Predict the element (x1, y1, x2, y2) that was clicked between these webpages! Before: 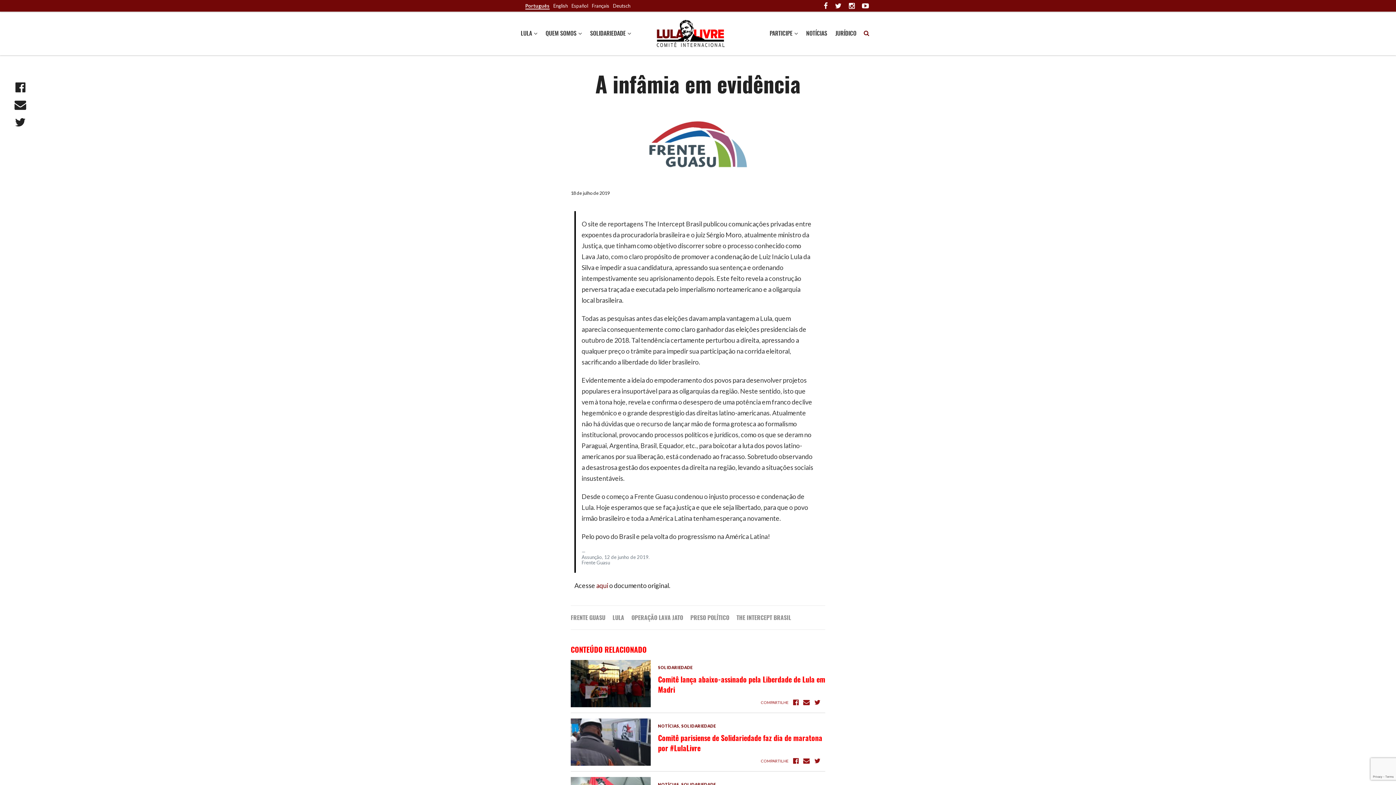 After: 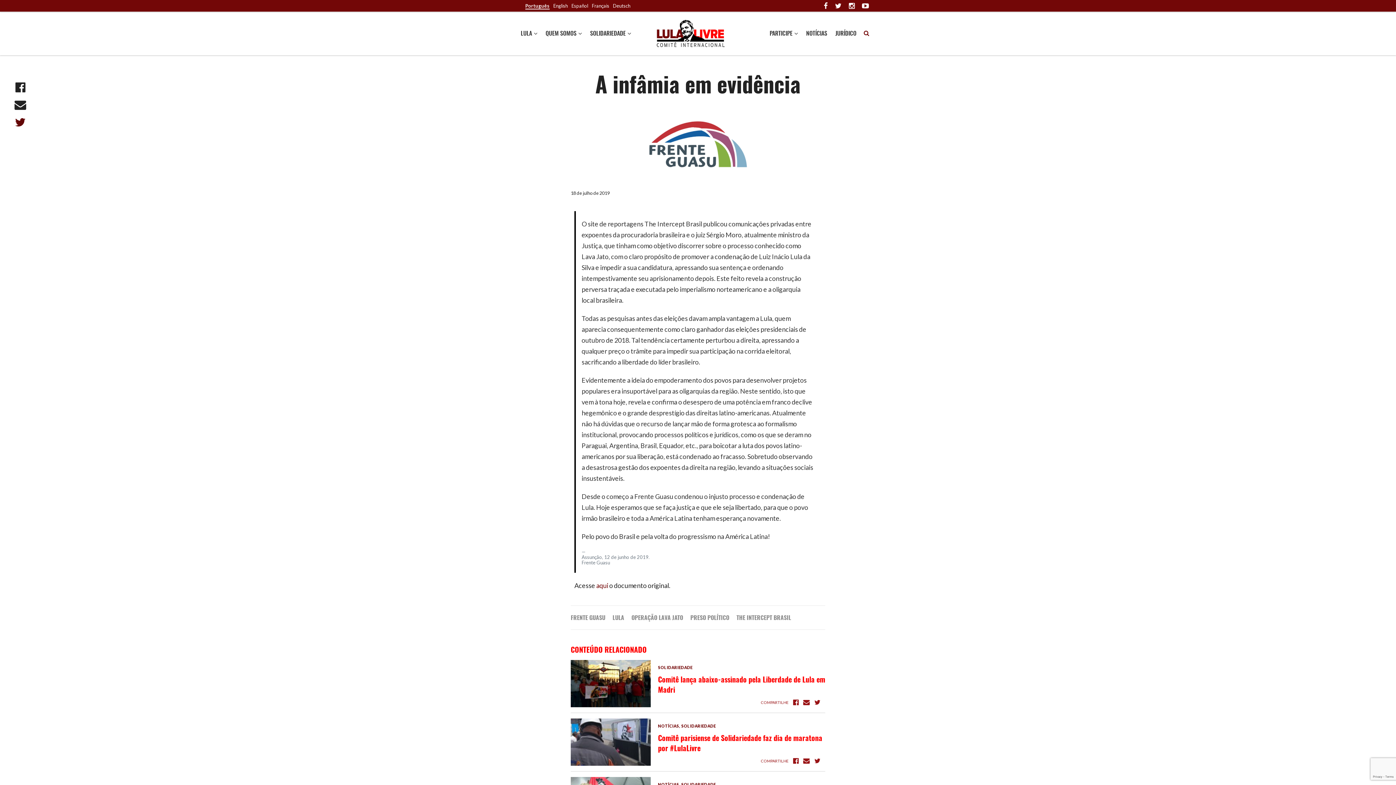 Action: bbox: (14, 113, 25, 130)